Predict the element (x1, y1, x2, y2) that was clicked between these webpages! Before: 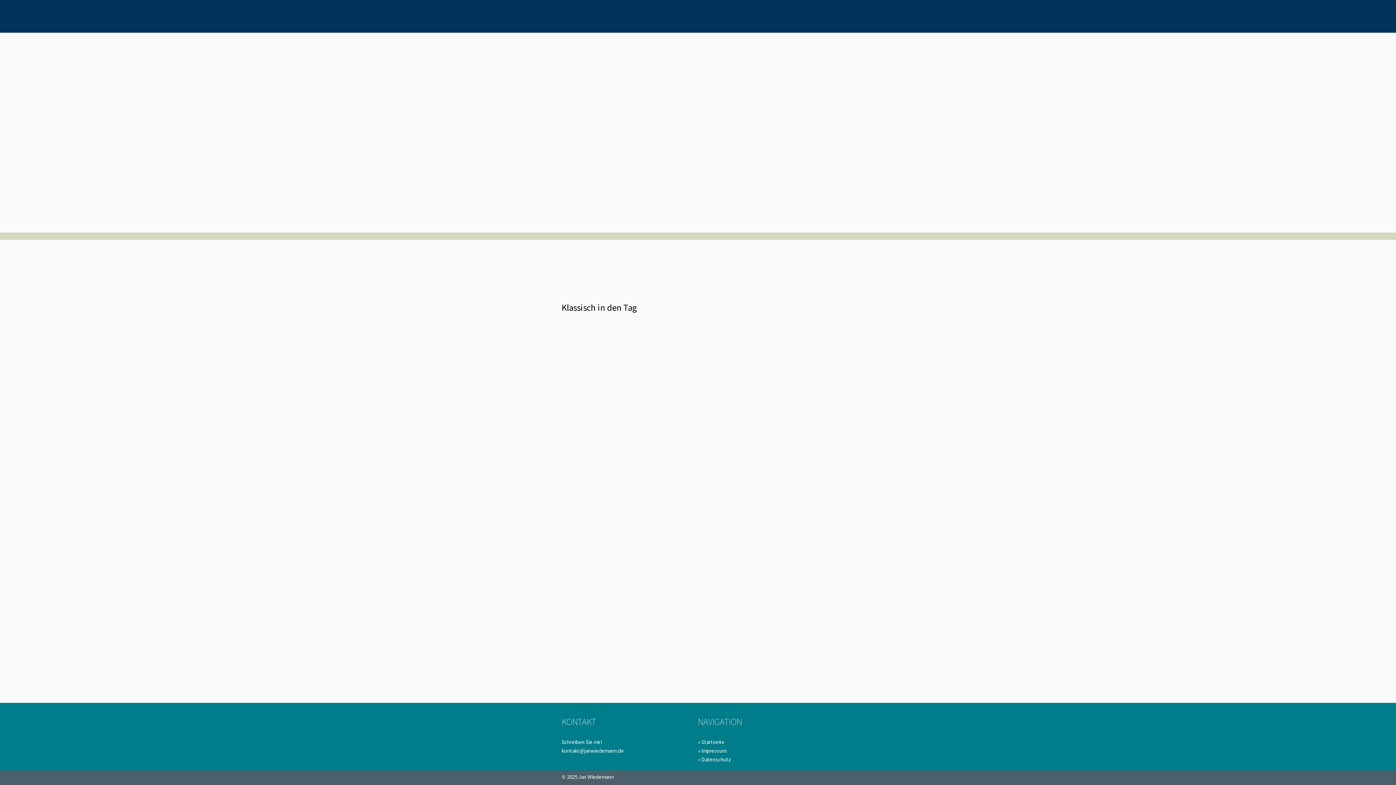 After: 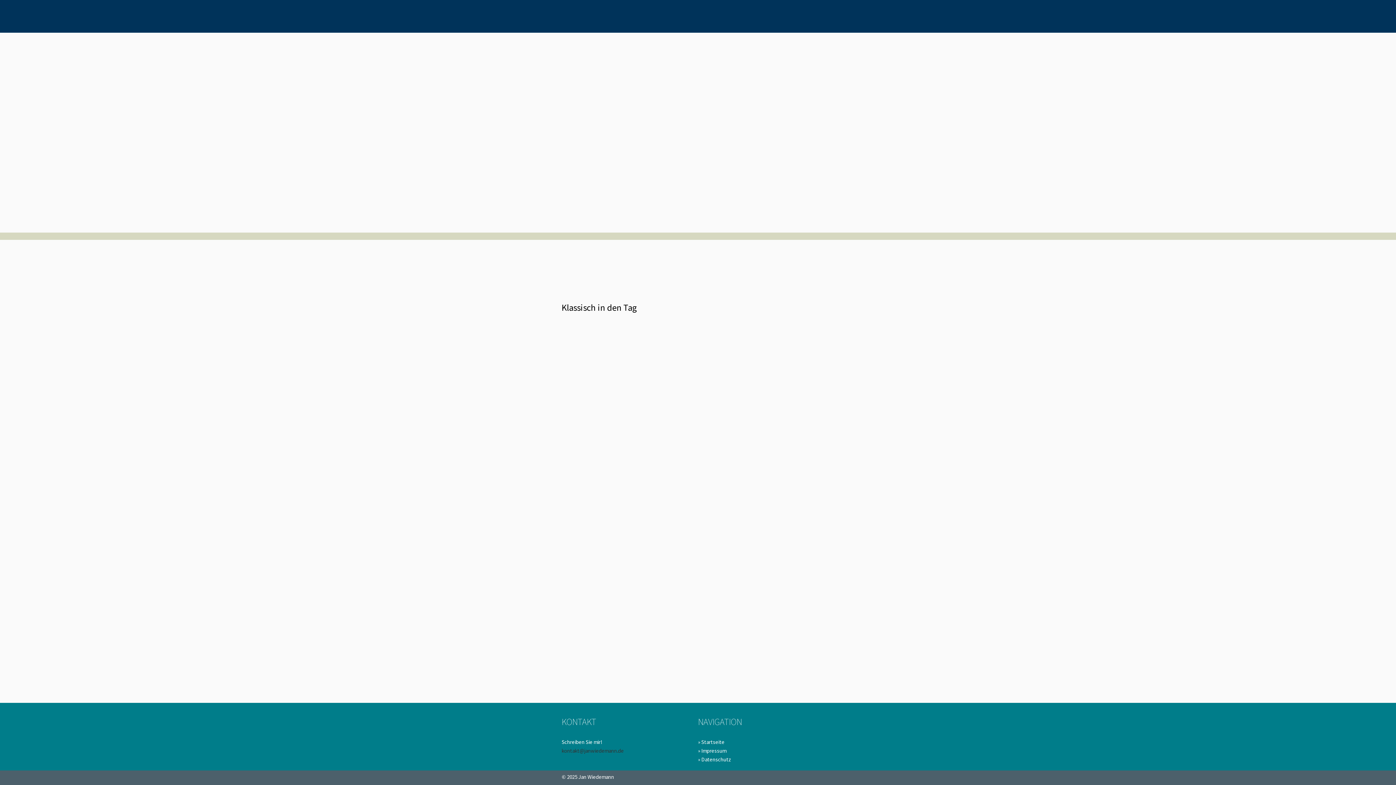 Action: bbox: (561, 747, 624, 754) label: kontakt@janwiedemann.de